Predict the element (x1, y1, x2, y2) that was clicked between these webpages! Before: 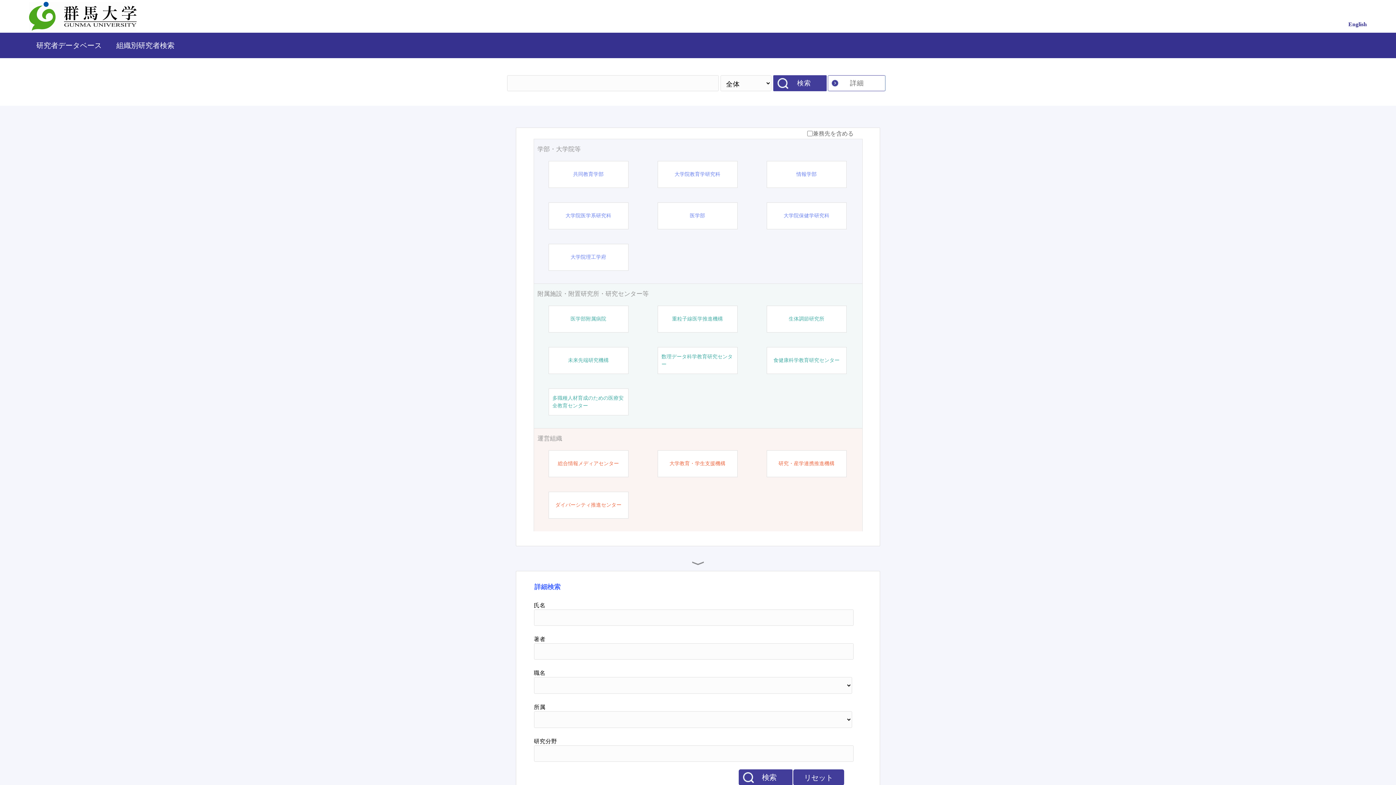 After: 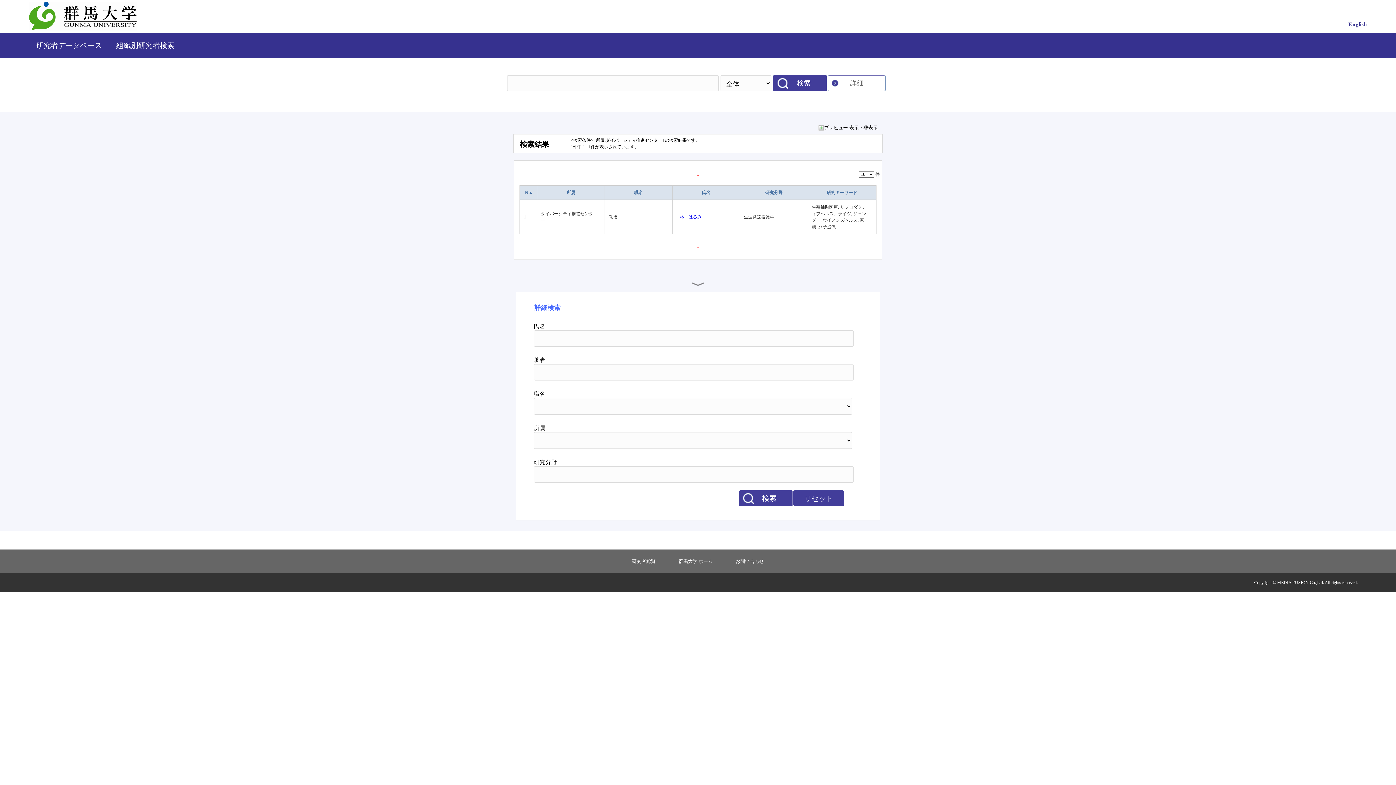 Action: bbox: (555, 501, 621, 509) label: ダイバーシティ推進センター